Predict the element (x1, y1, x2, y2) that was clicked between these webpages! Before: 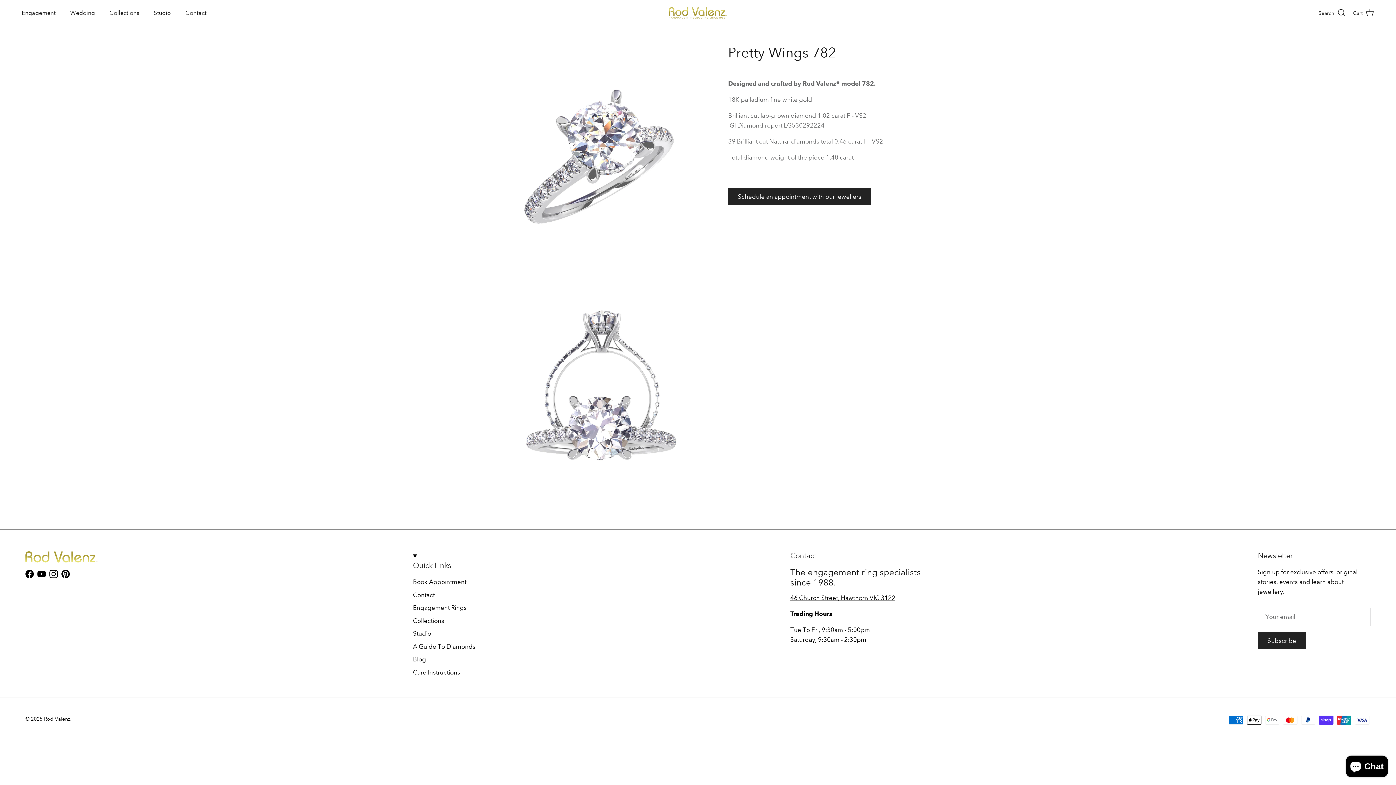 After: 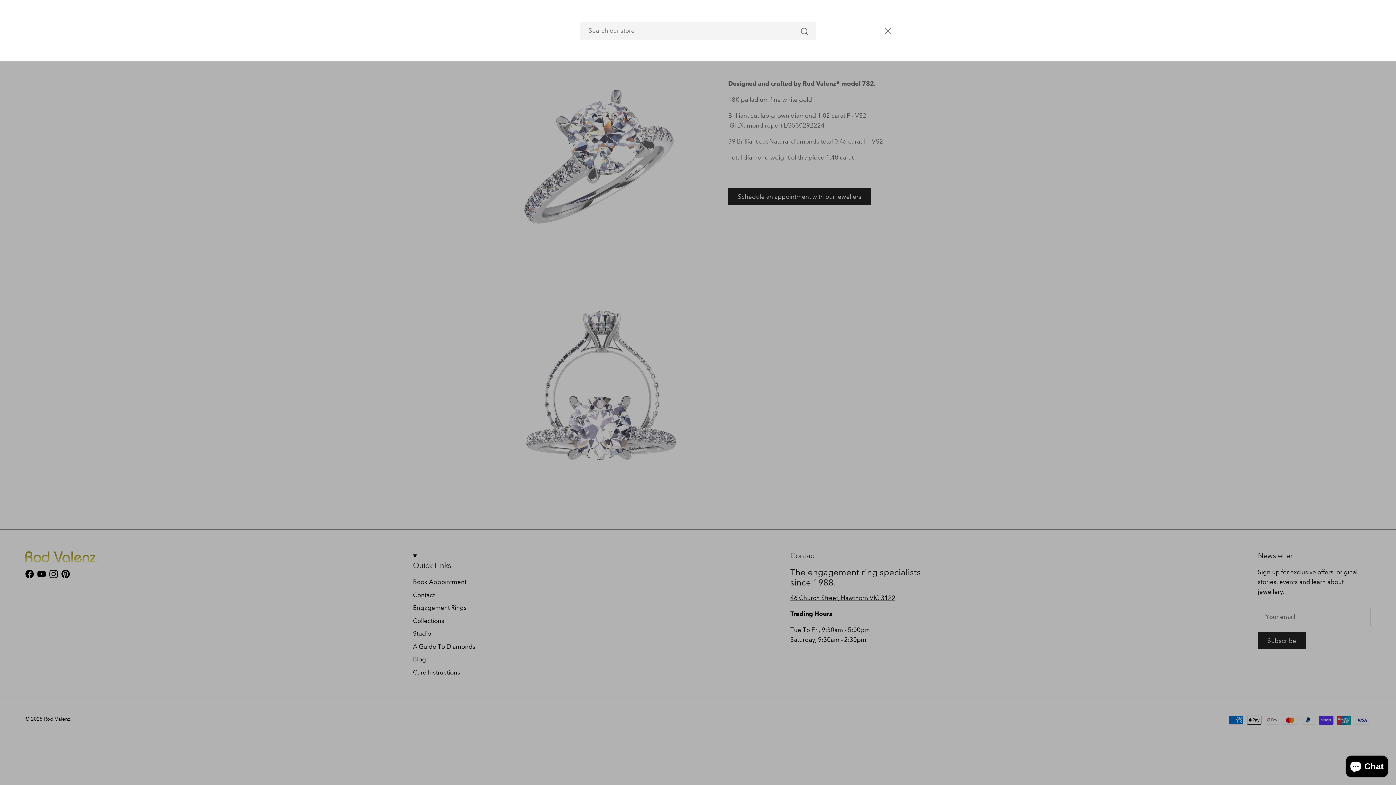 Action: bbox: (1318, 8, 1346, 17) label: Search